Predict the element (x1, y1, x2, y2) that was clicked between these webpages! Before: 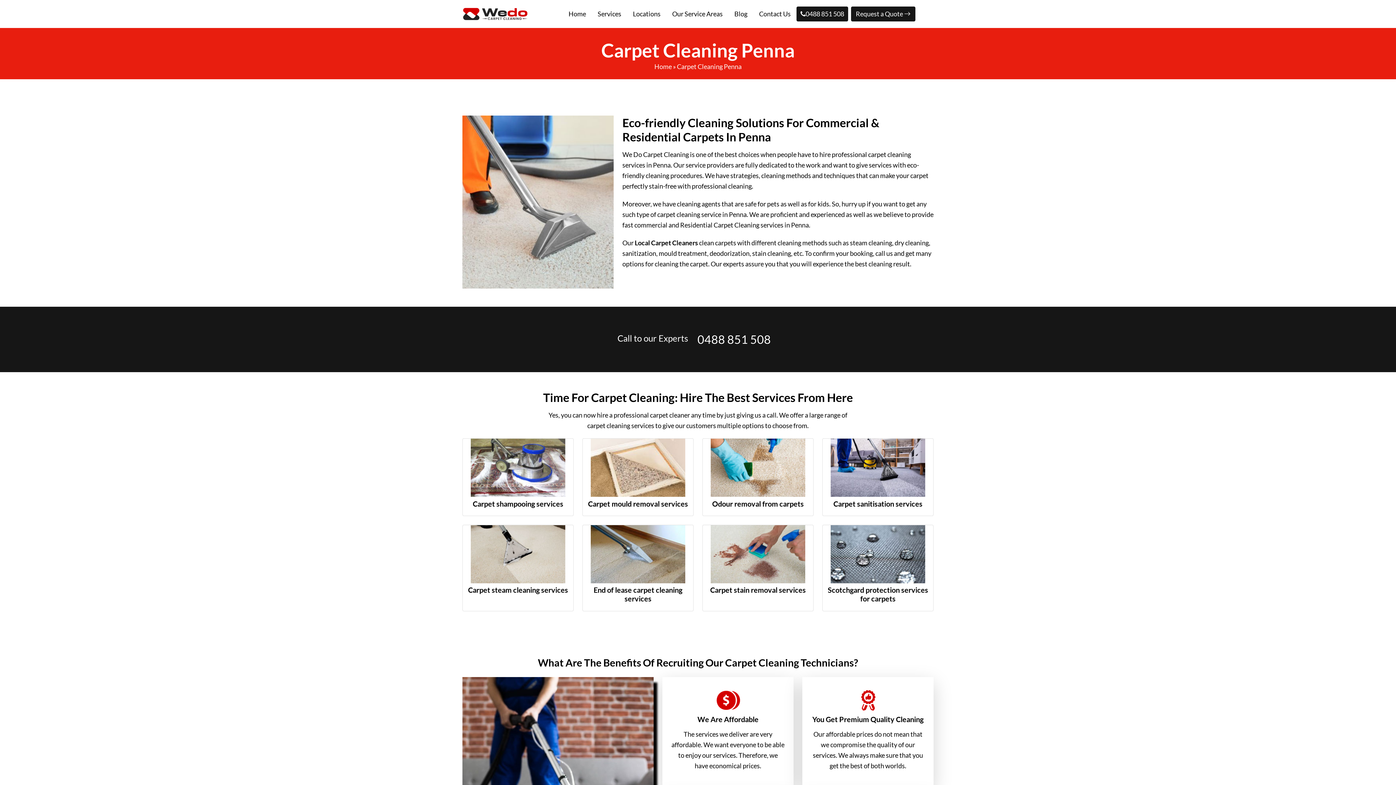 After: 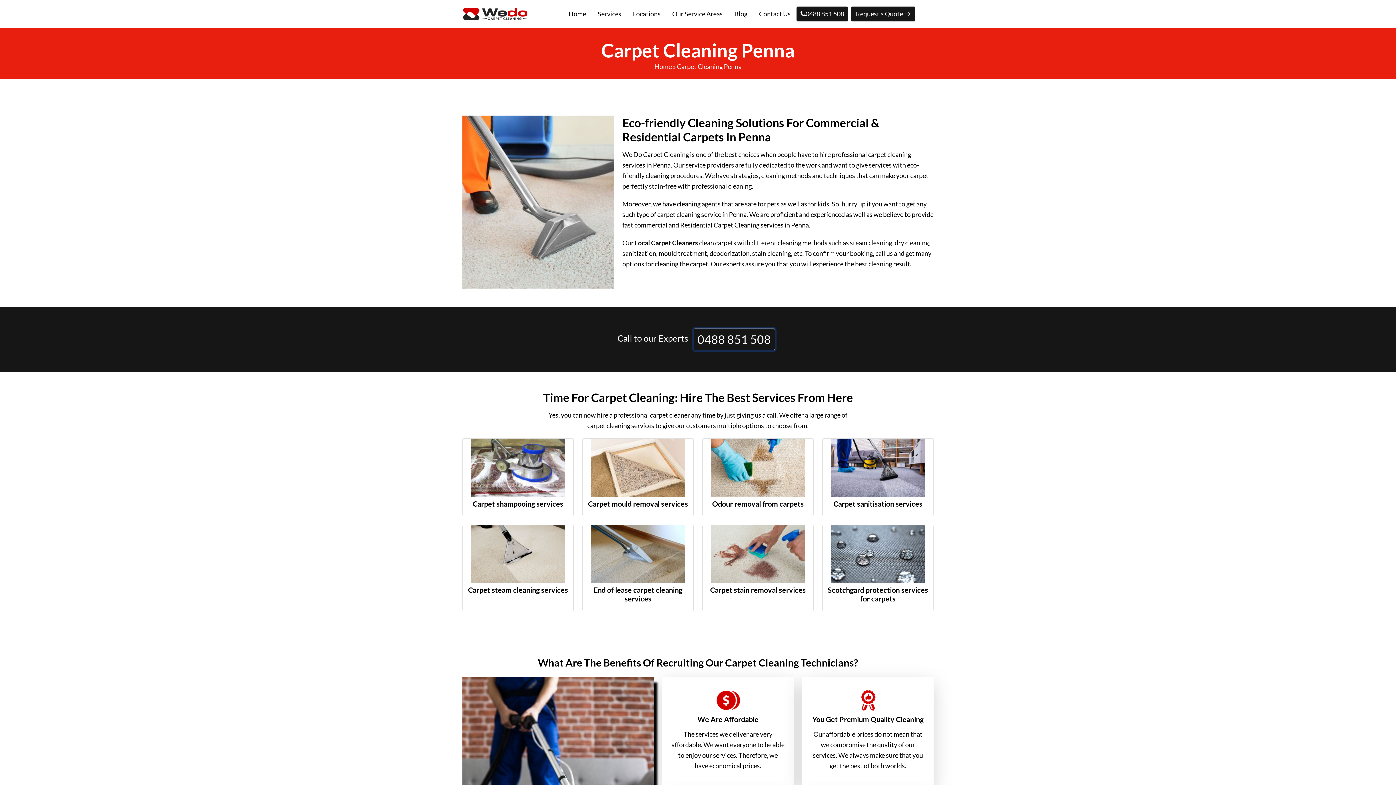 Action: label: 0488 851 508 bbox: (693, 328, 775, 350)